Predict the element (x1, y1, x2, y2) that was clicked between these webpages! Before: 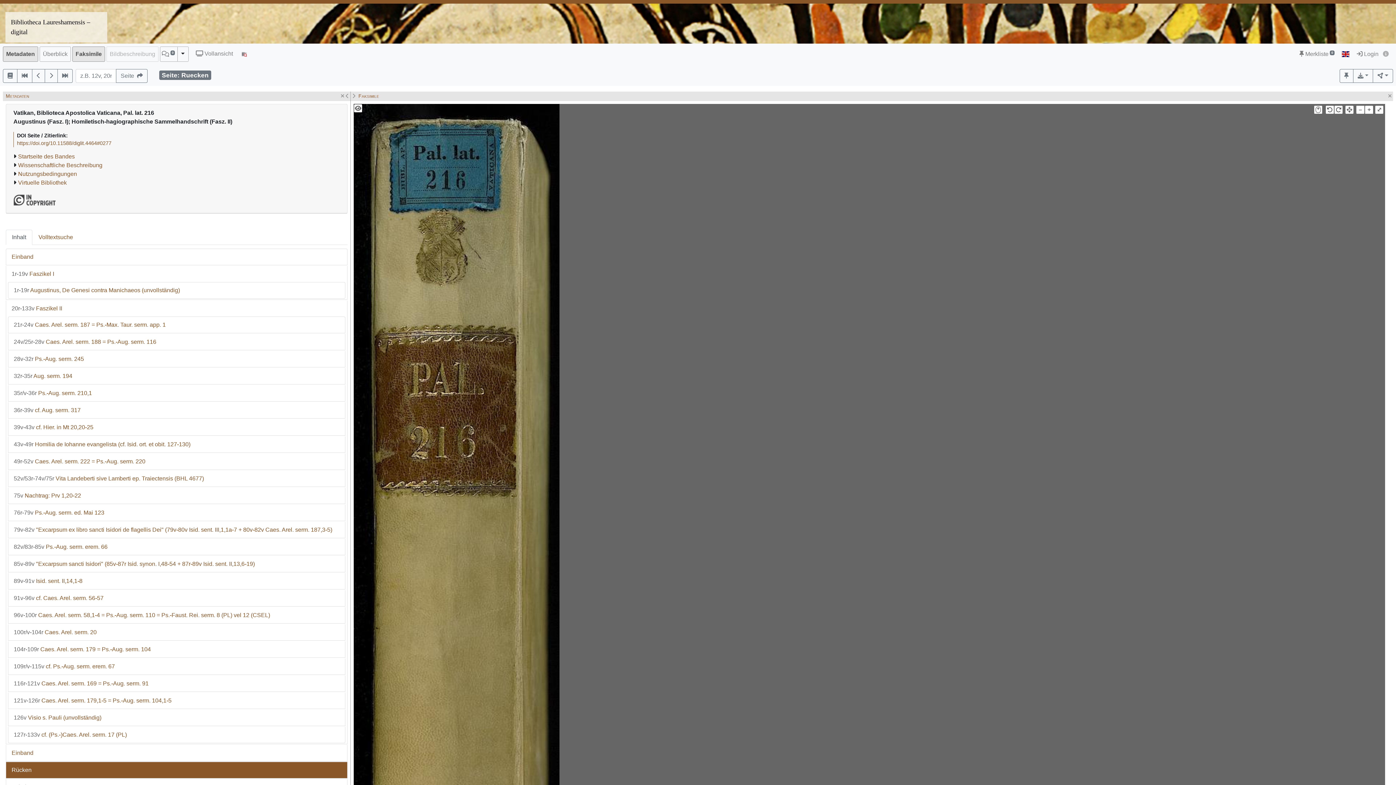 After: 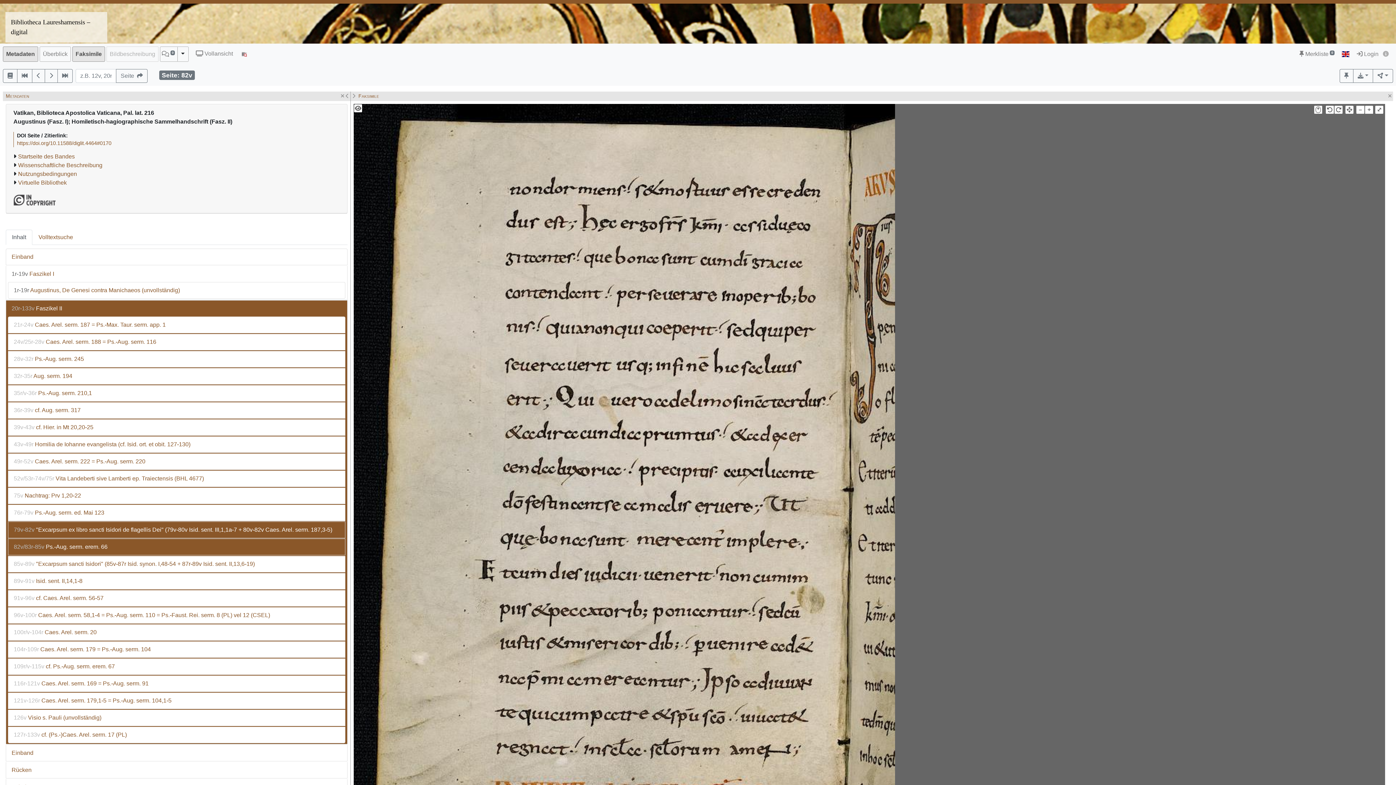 Action: bbox: (8, 539, 345, 555) label: 82v/83r-85v Ps.-Aug. serm. erem. 66